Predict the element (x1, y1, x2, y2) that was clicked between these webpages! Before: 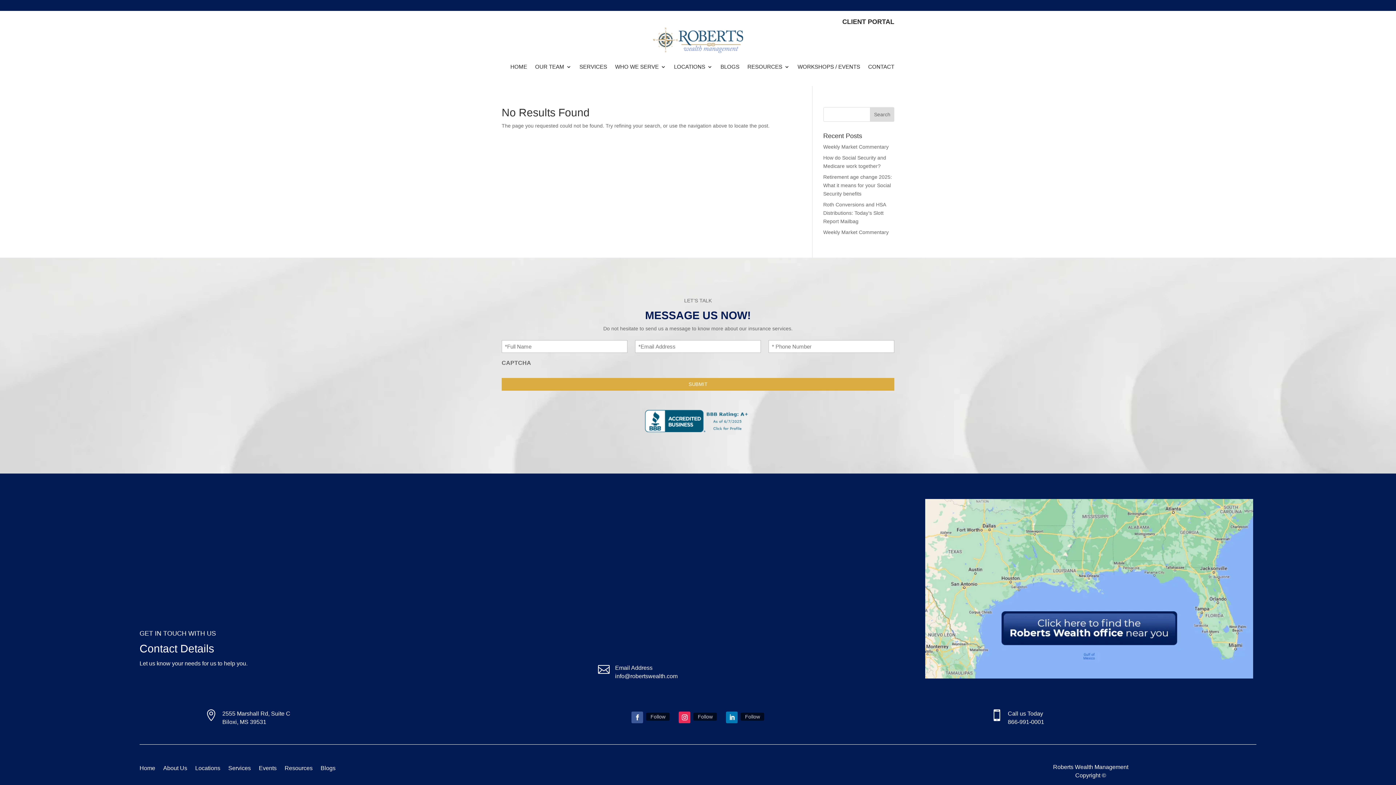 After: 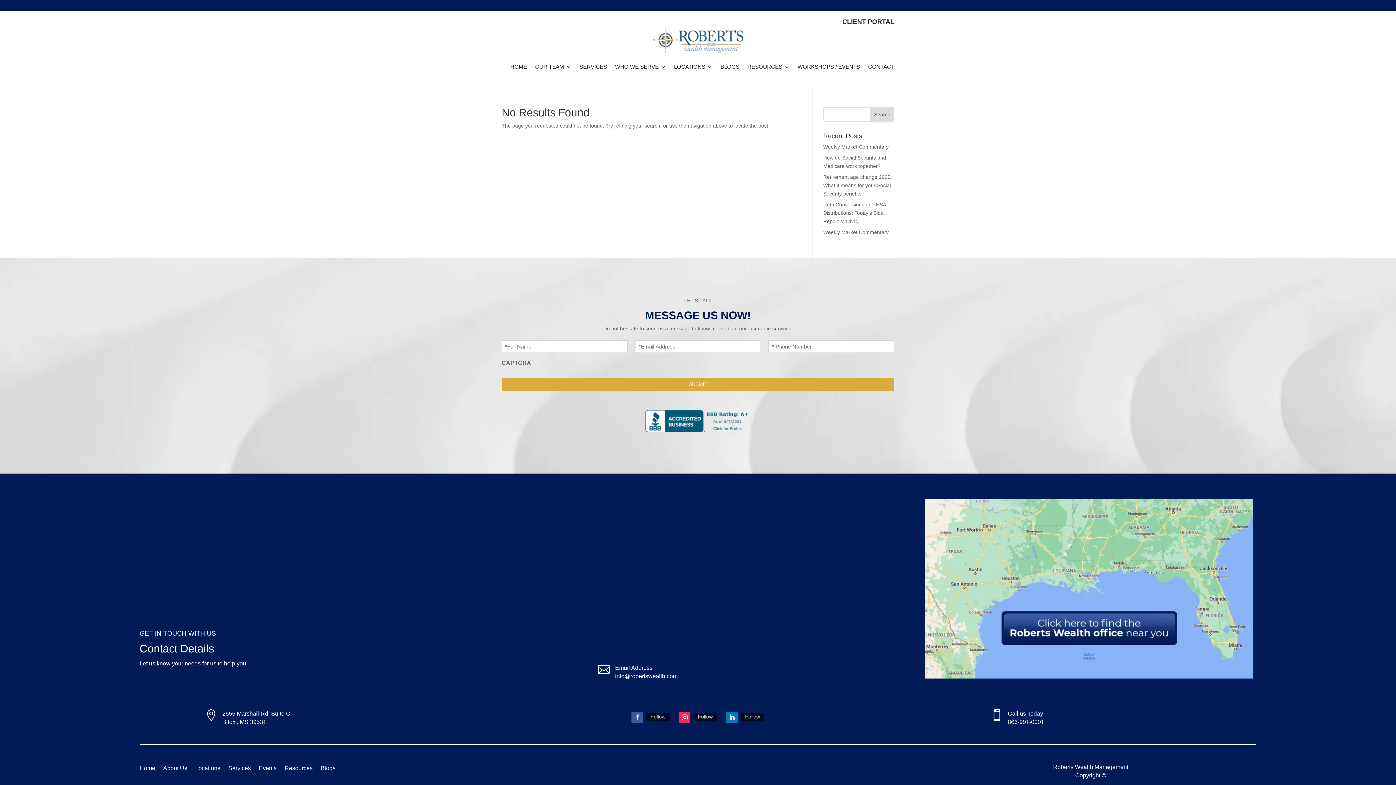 Action: bbox: (631, 711, 643, 723)